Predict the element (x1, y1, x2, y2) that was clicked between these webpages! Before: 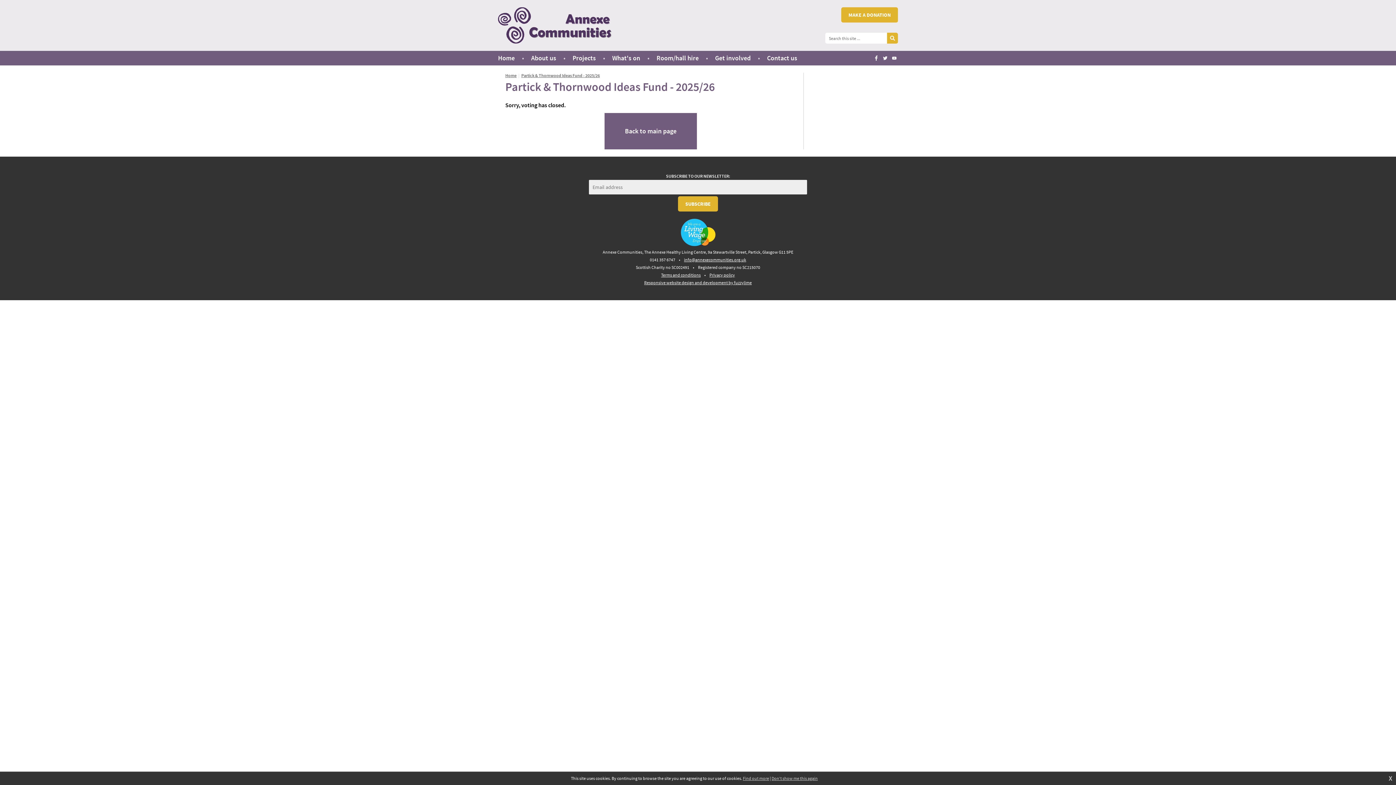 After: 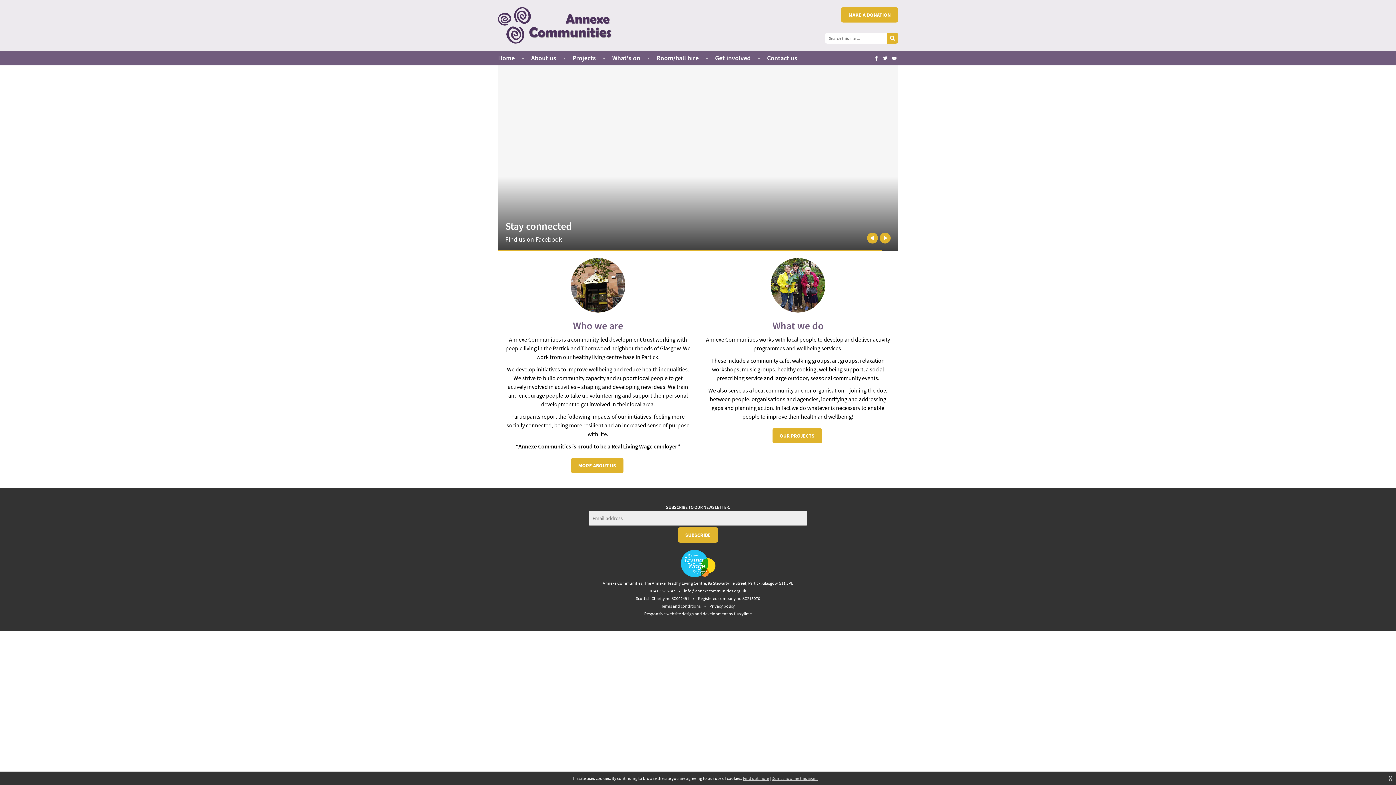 Action: label: Home bbox: (505, 72, 516, 78)